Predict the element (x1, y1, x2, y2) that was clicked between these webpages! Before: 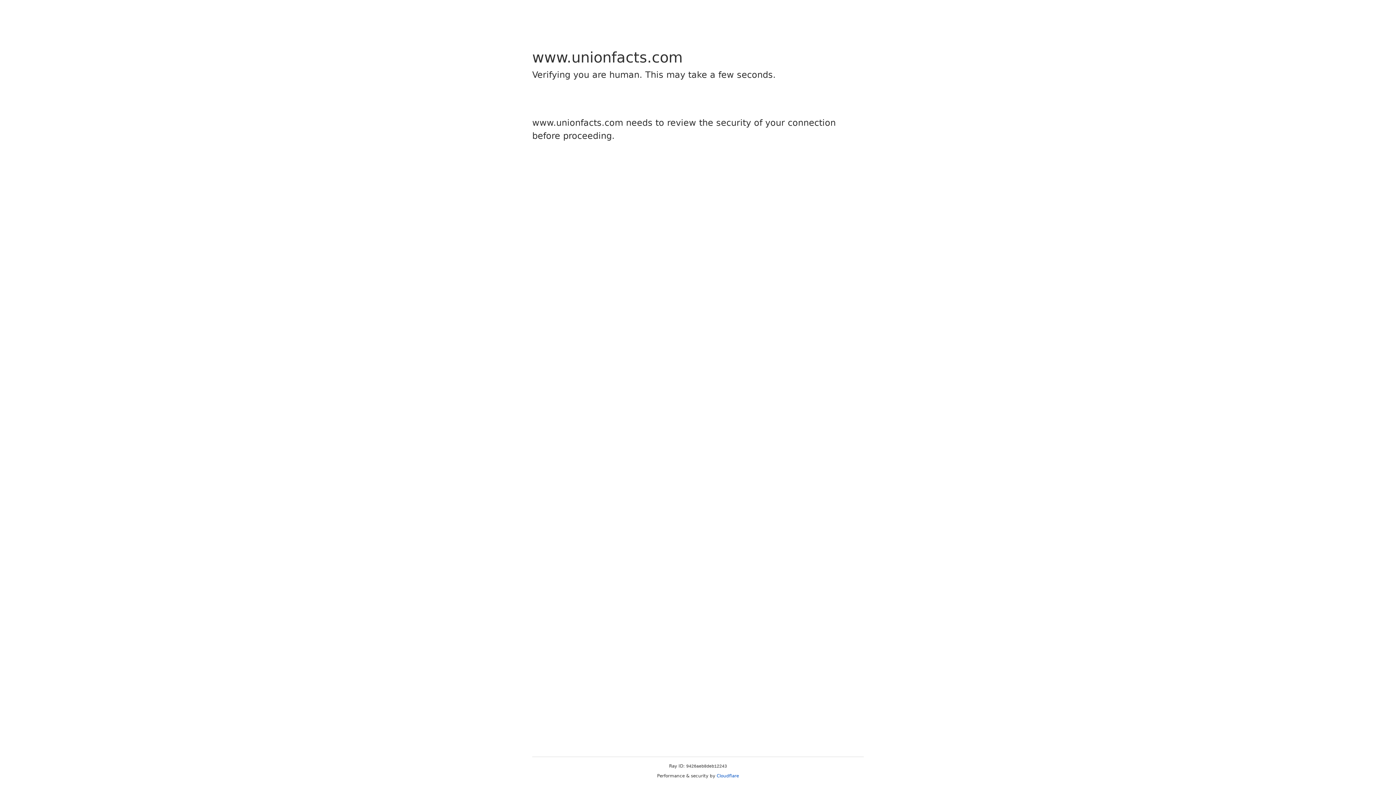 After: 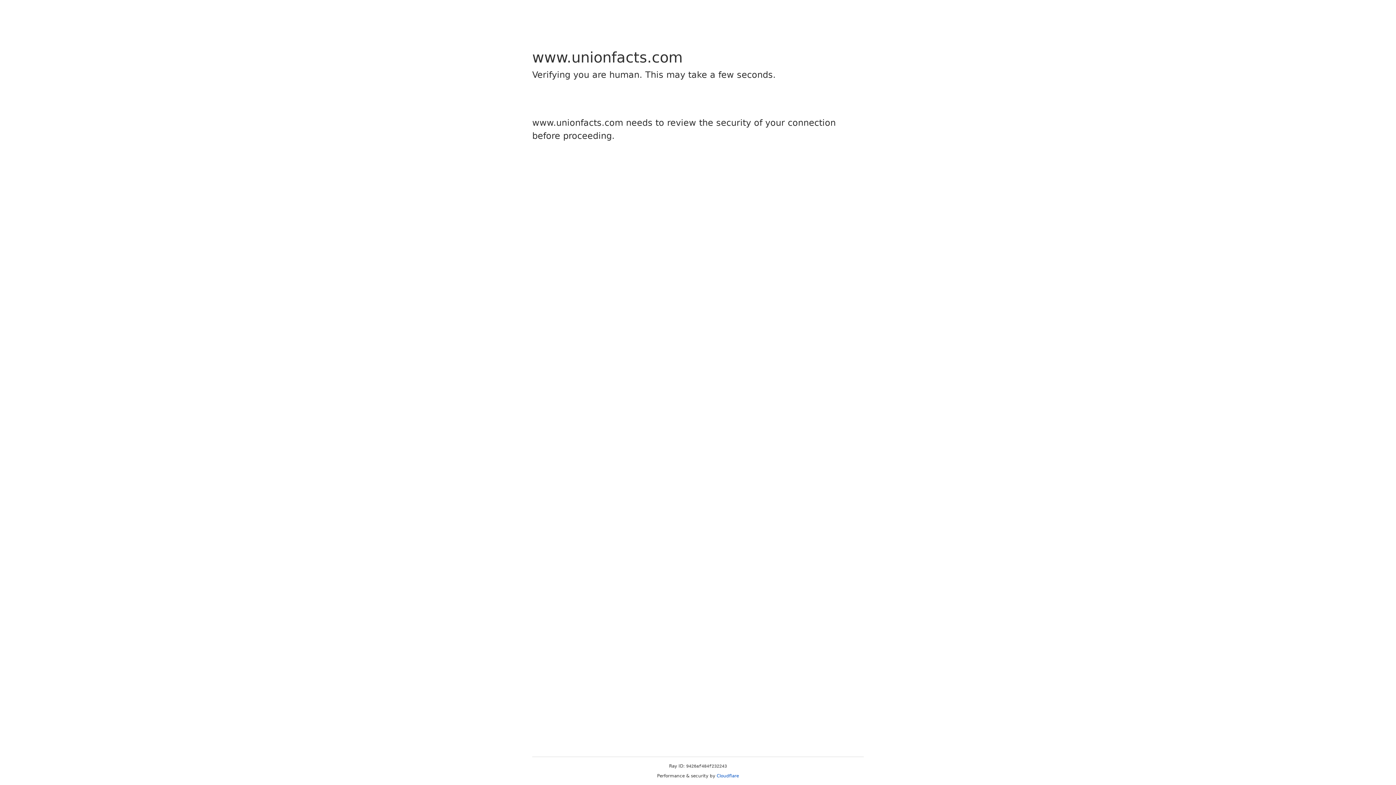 Action: bbox: (716, 773, 739, 778) label: Cloudflare